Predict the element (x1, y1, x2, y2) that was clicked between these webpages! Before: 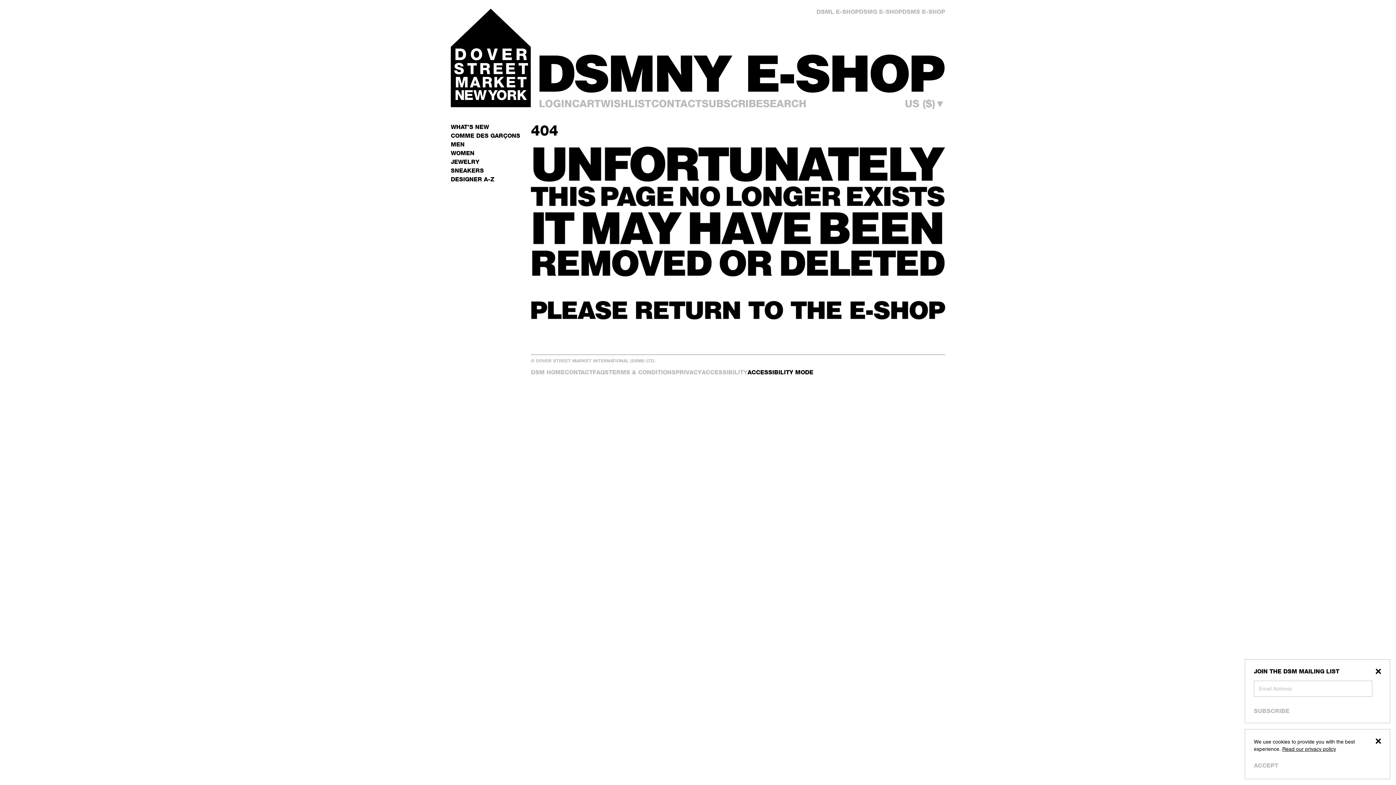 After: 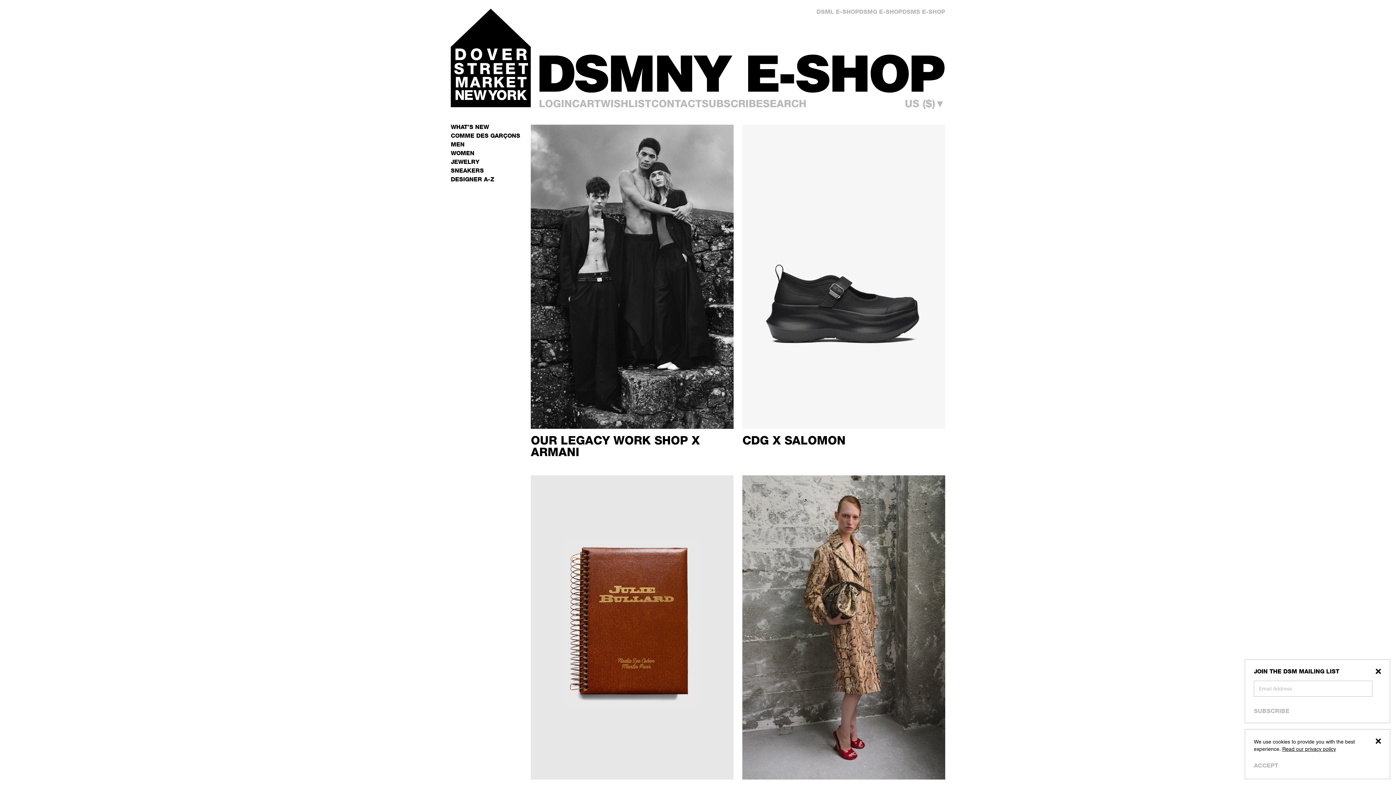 Action: label: Dover Street Market New York bbox: (450, 8, 531, 107)